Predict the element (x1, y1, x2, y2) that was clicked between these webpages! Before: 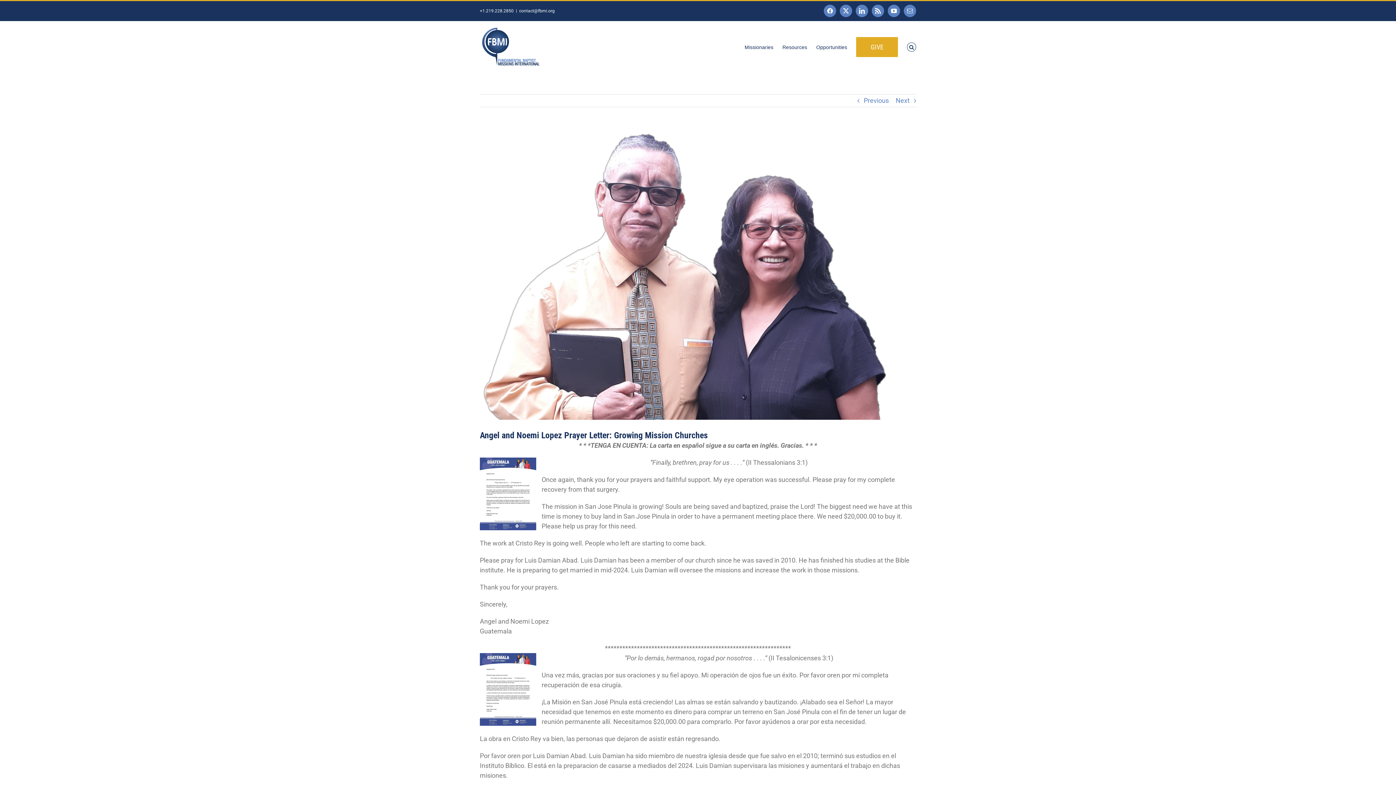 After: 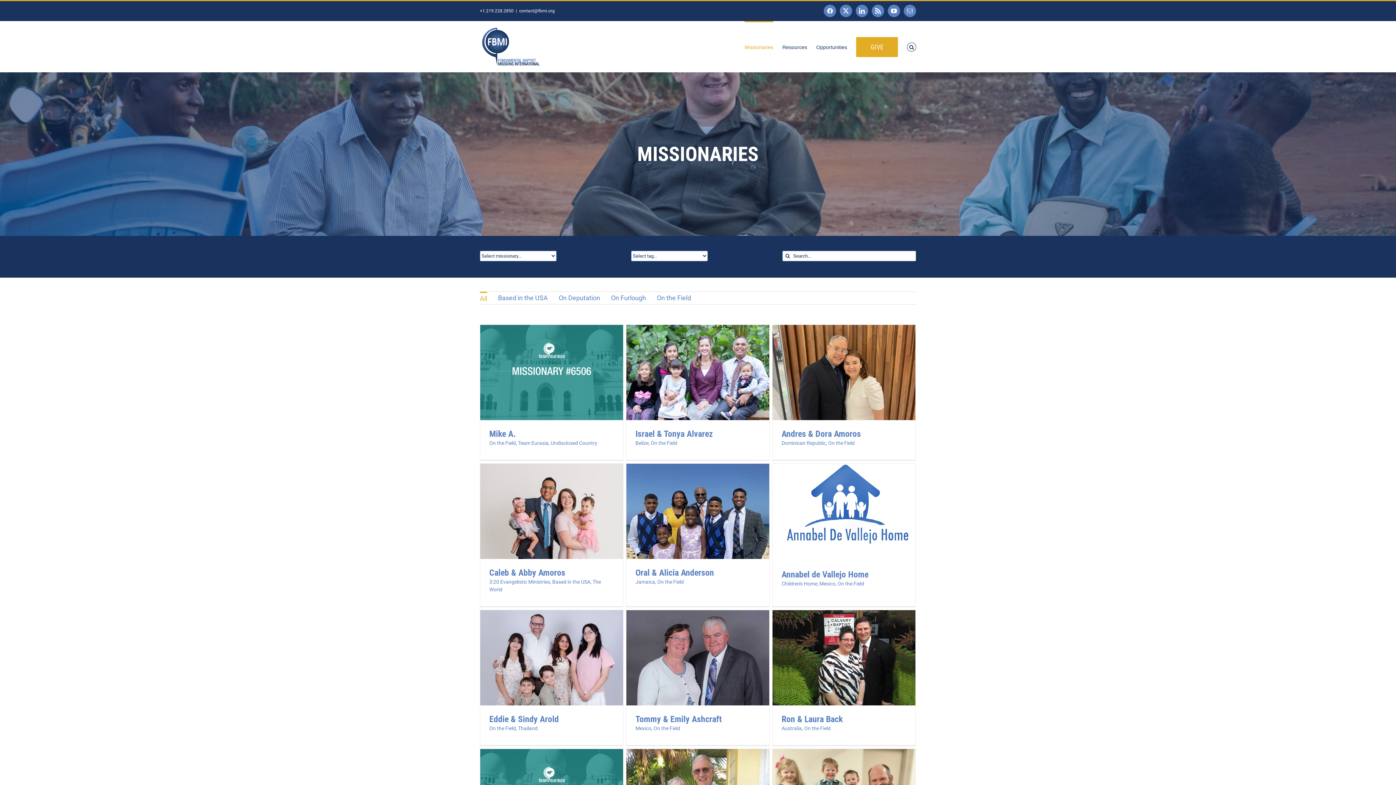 Action: label: Missionaries bbox: (744, 21, 773, 72)